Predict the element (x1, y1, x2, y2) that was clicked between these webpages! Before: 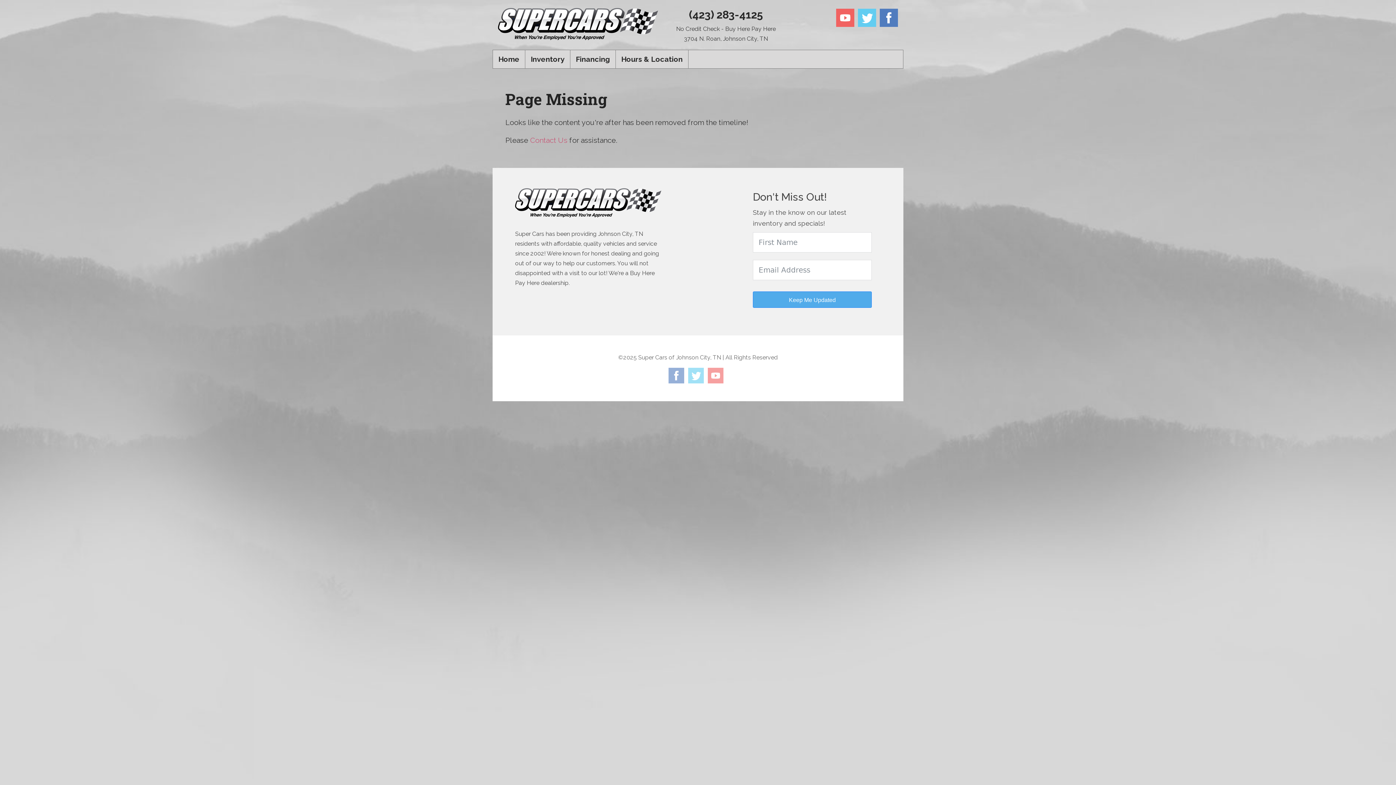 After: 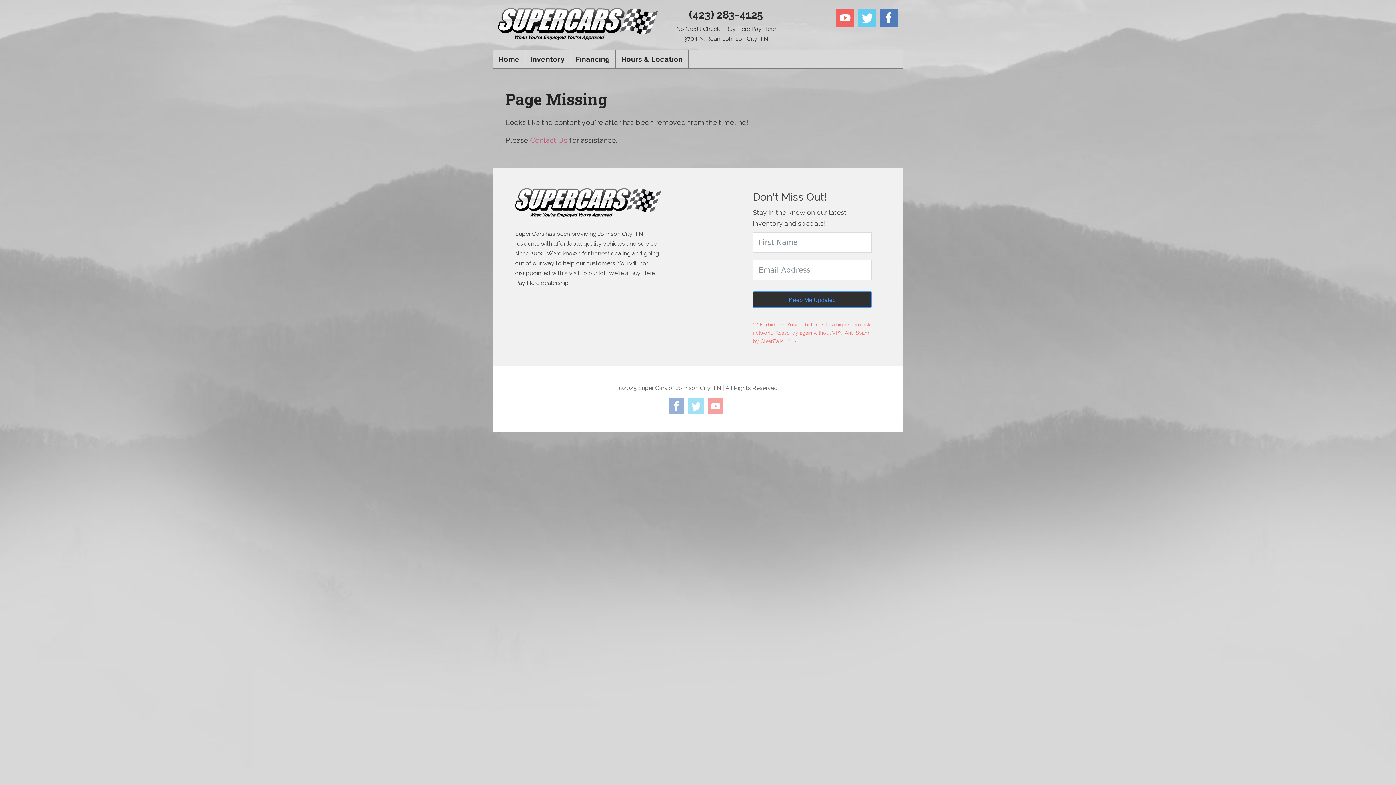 Action: label: Keep Me Updated bbox: (753, 291, 872, 308)